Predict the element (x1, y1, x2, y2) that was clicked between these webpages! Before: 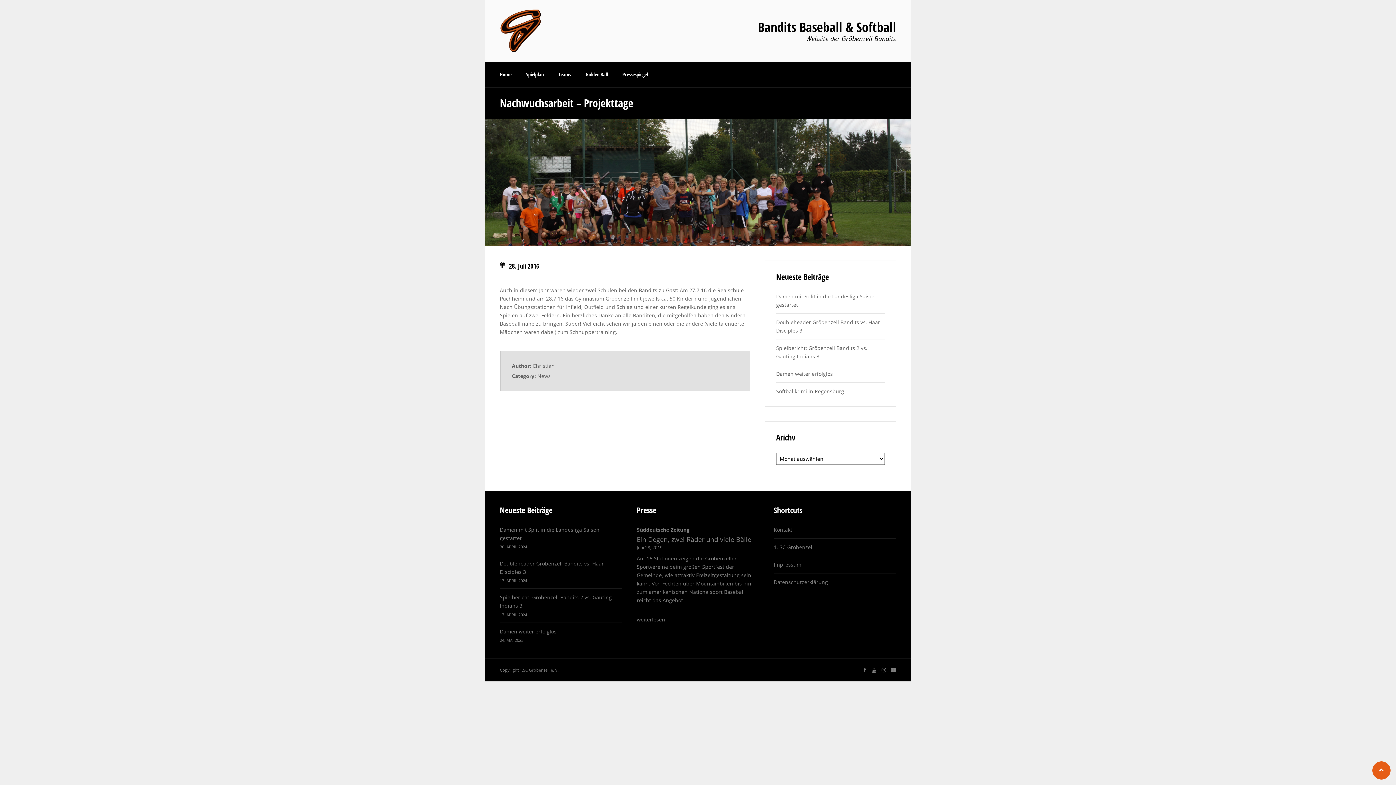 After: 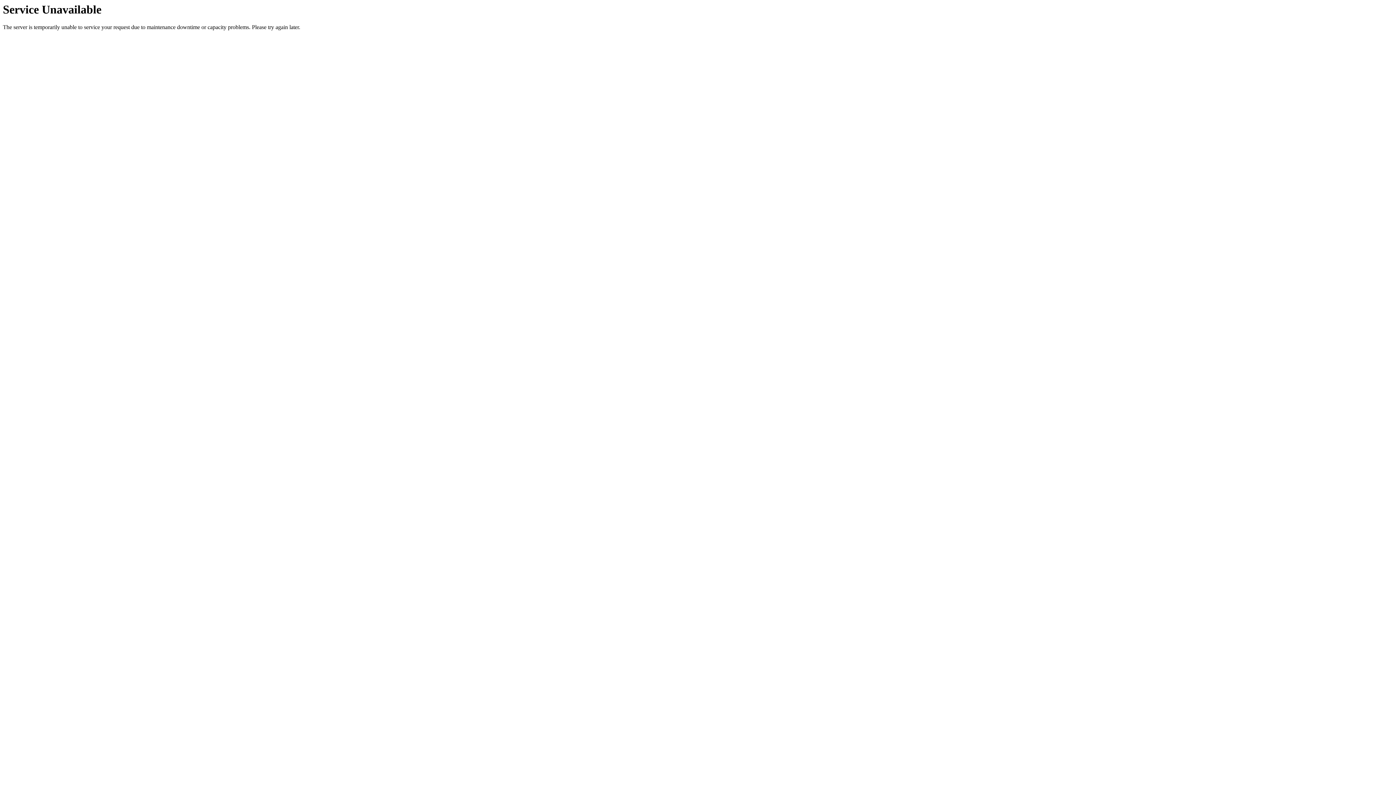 Action: label: Golden Ball bbox: (578, 61, 615, 87)